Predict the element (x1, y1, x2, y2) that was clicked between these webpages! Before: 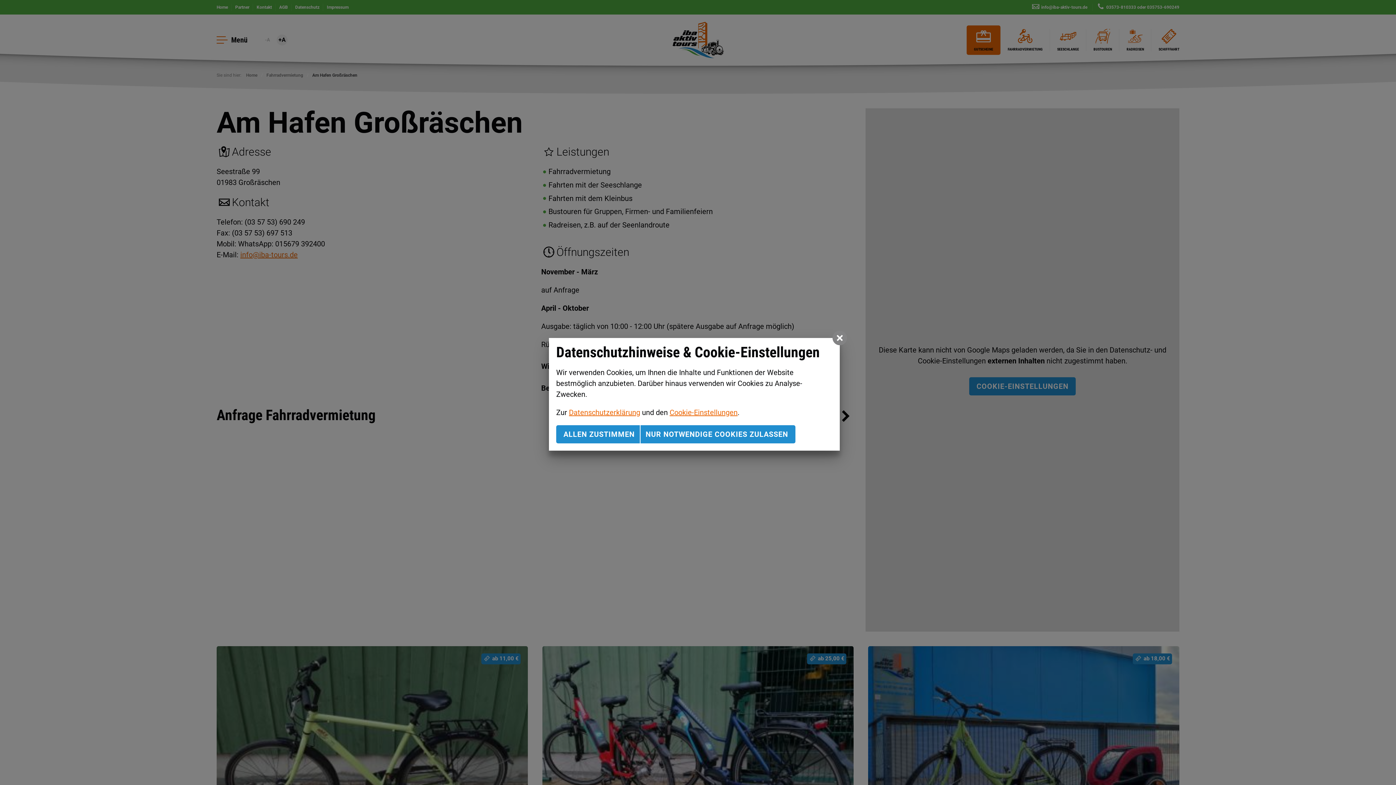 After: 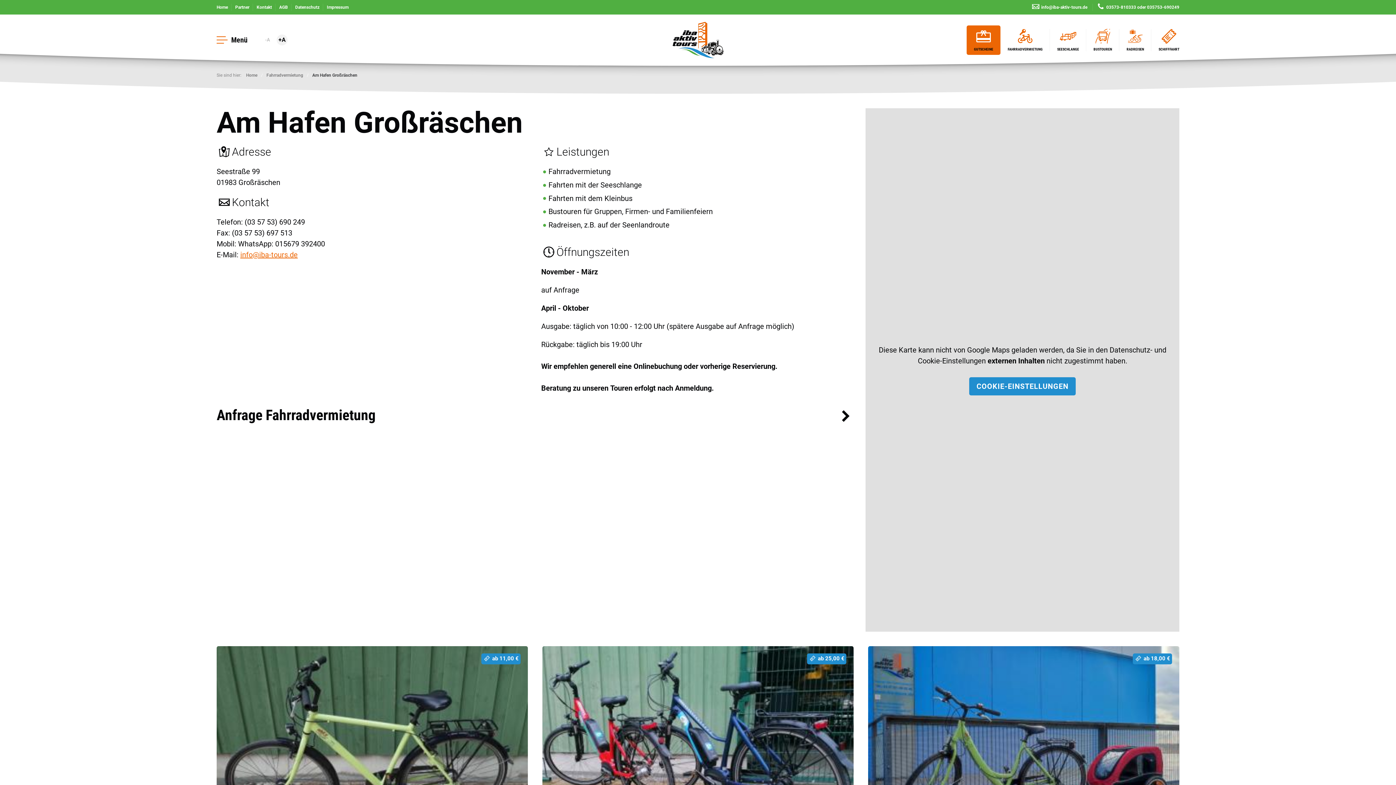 Action: bbox: (640, 425, 795, 443) label: NUR NOTWENDIGE COOKIES ZULASSEN